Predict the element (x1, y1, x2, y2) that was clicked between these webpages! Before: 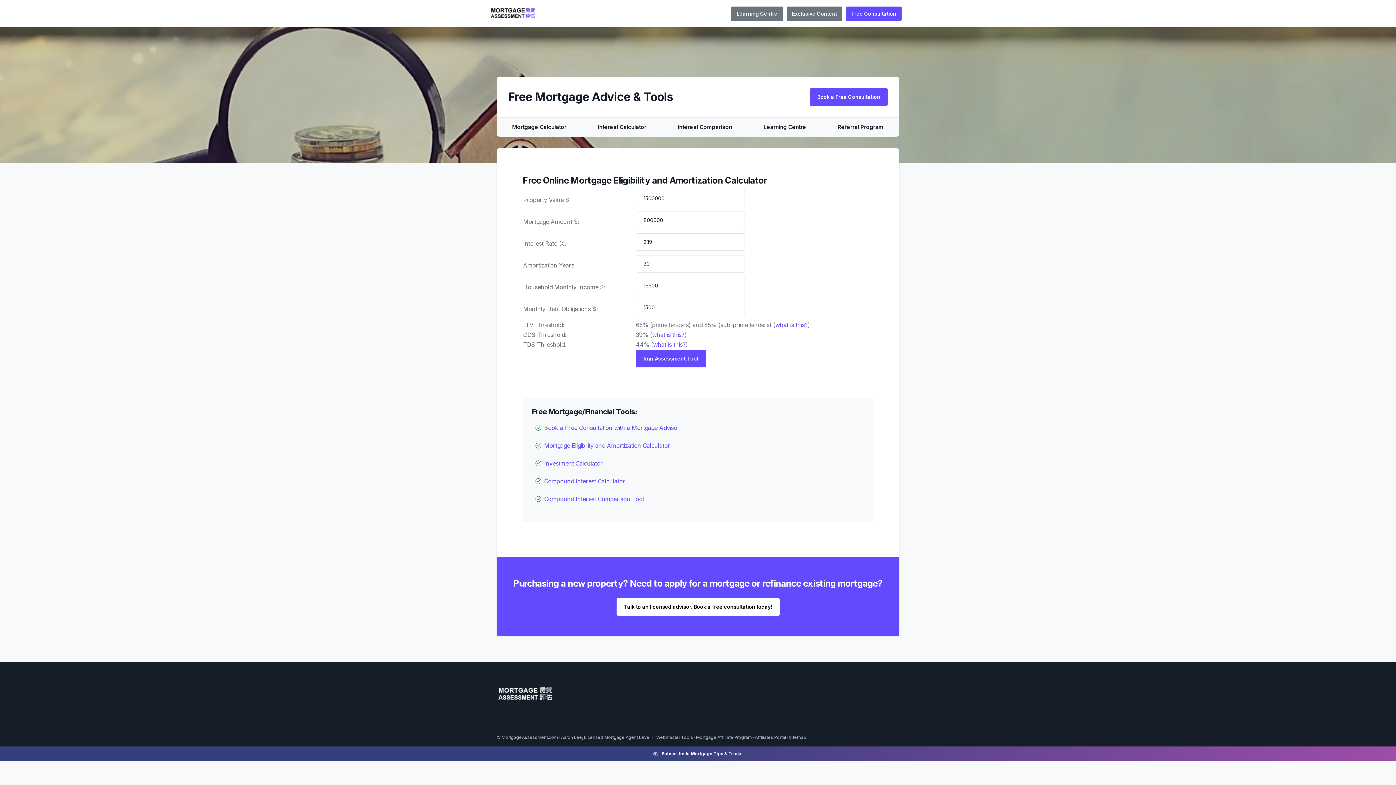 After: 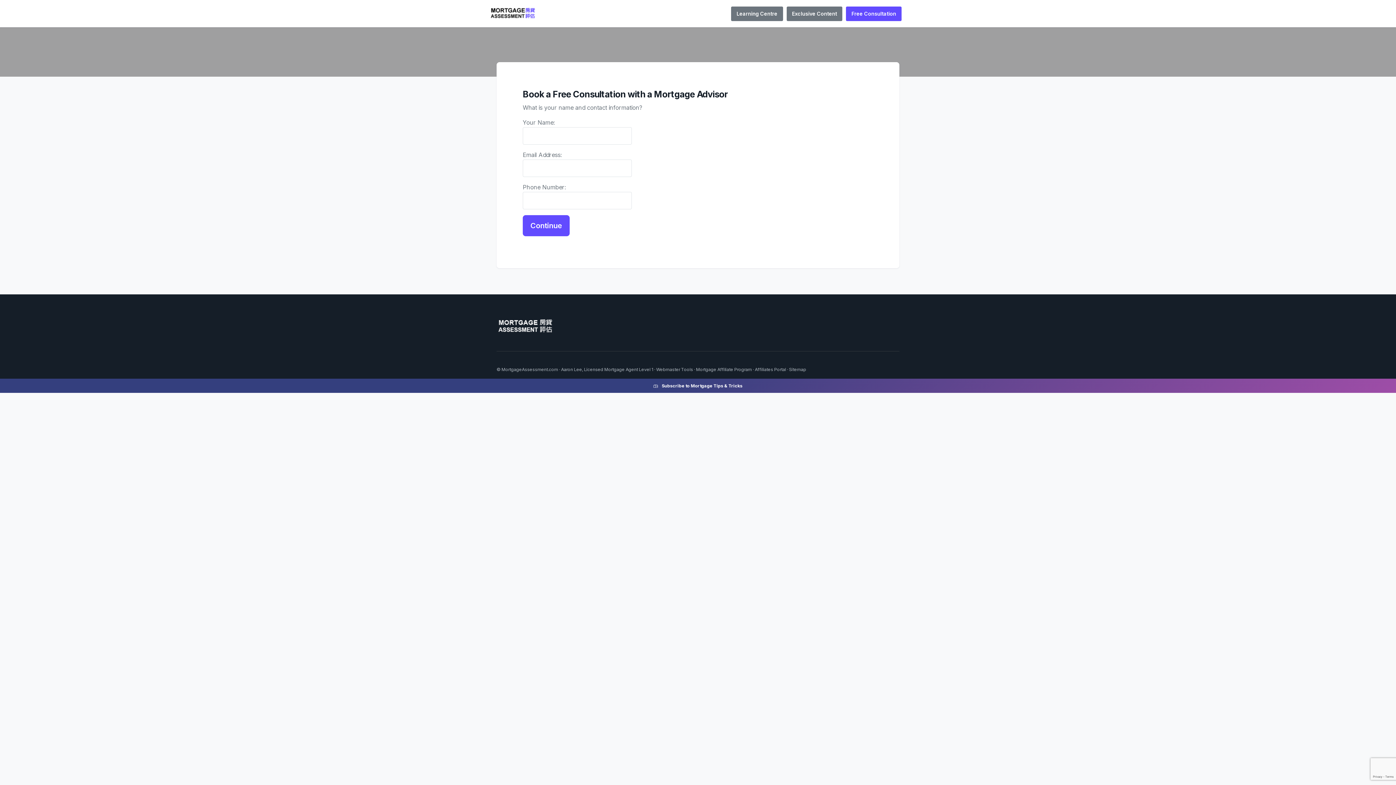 Action: label: Talk to an licensed advisor. Book a free consultation today! bbox: (616, 598, 779, 616)